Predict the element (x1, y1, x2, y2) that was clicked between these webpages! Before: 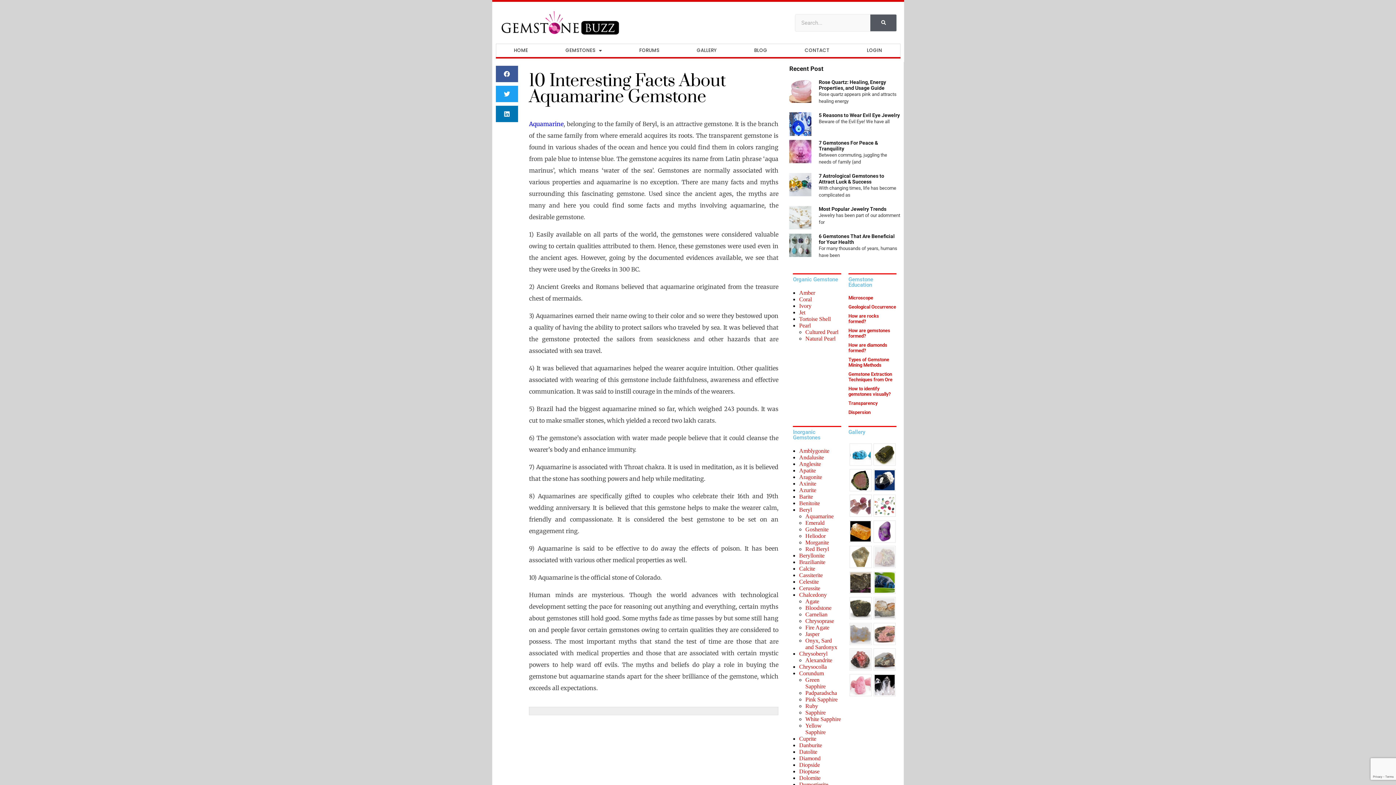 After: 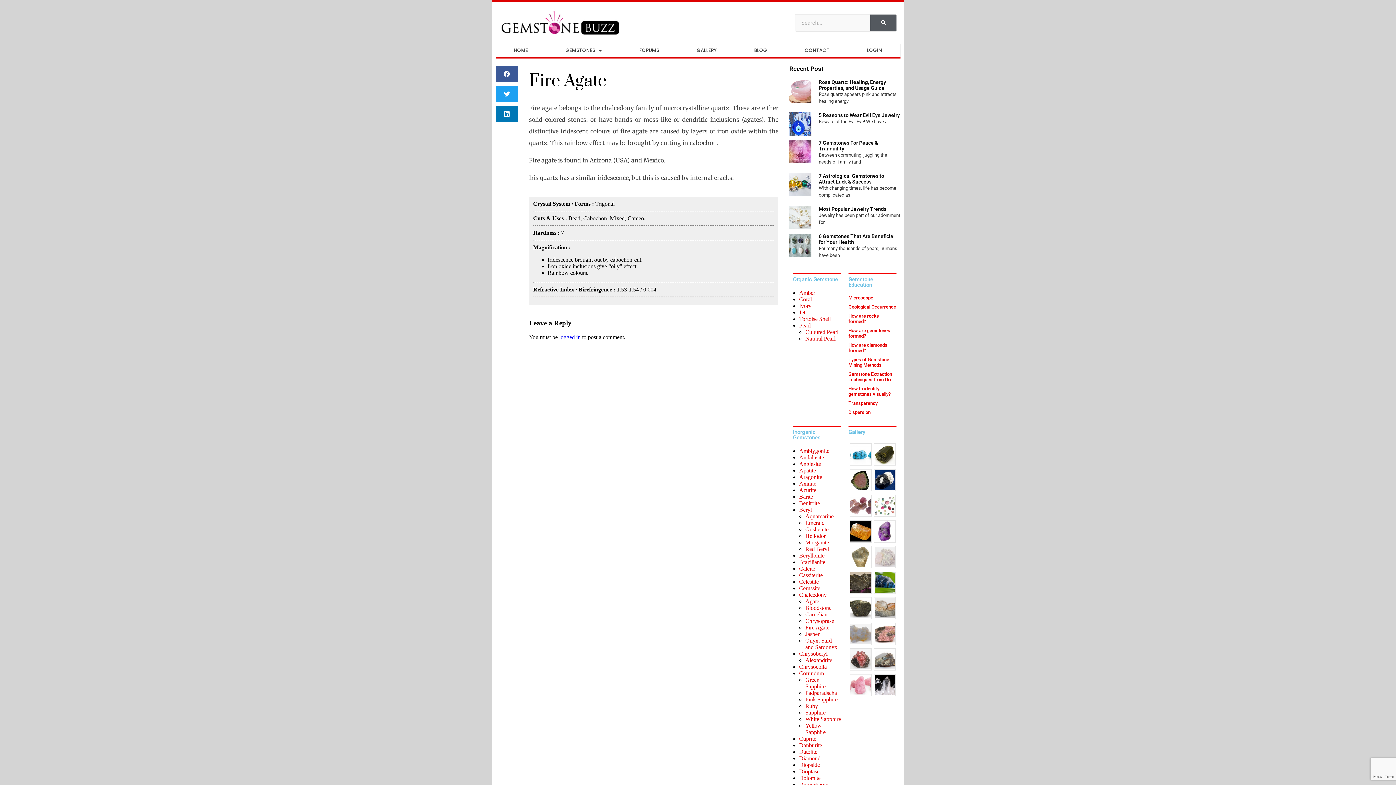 Action: bbox: (805, 624, 829, 631) label: Fire Agate